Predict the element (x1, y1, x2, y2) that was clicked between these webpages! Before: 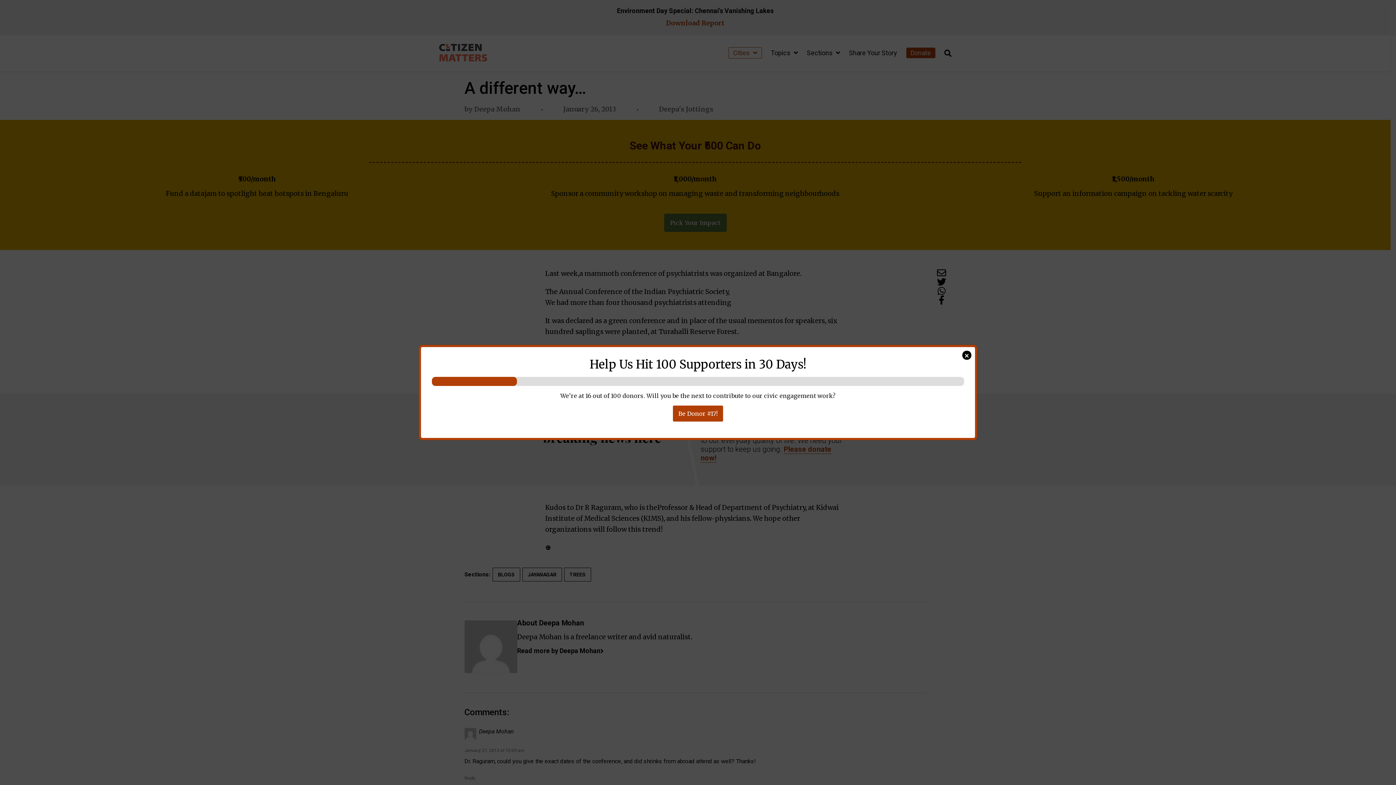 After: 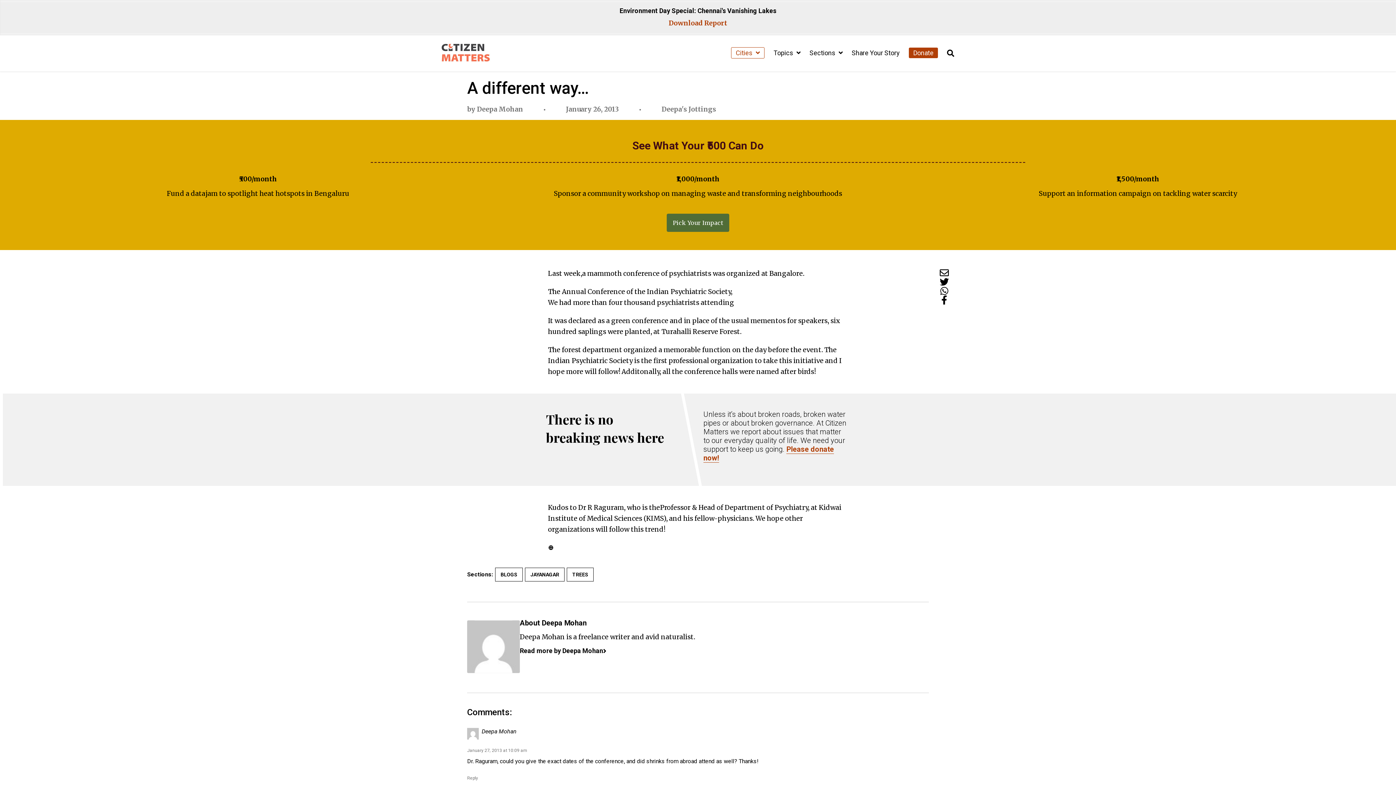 Action: bbox: (962, 350, 971, 360) label: Close